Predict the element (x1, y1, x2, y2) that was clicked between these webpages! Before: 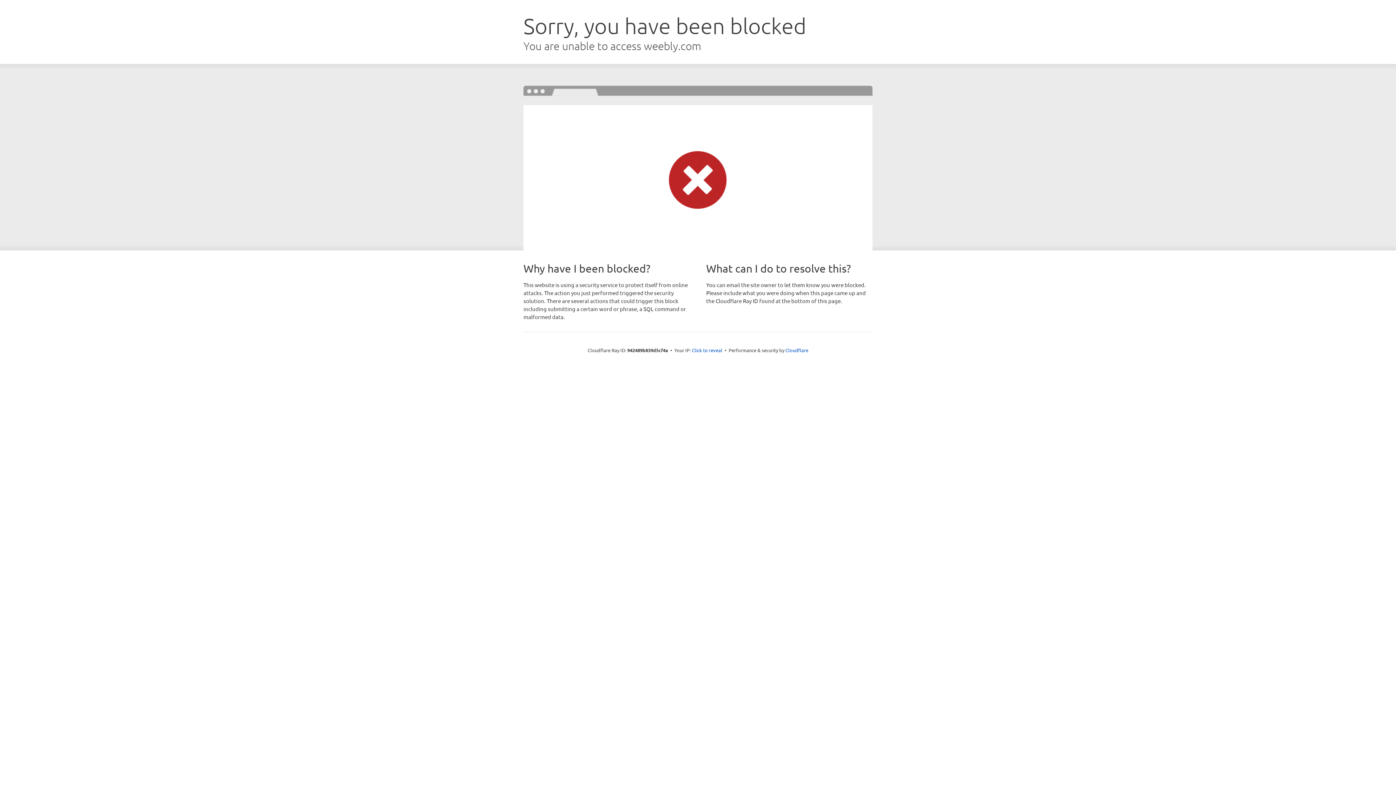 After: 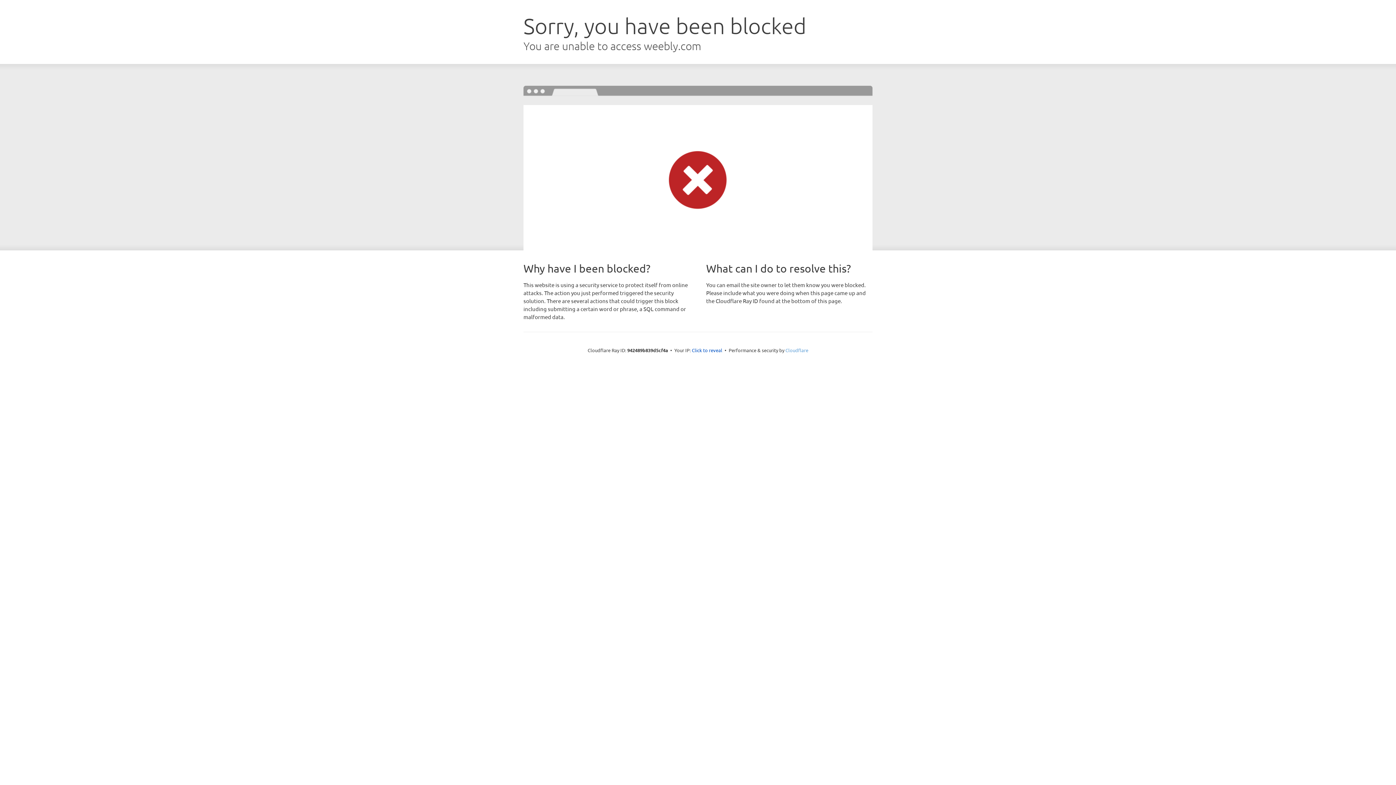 Action: label: Cloudflare bbox: (785, 347, 808, 353)